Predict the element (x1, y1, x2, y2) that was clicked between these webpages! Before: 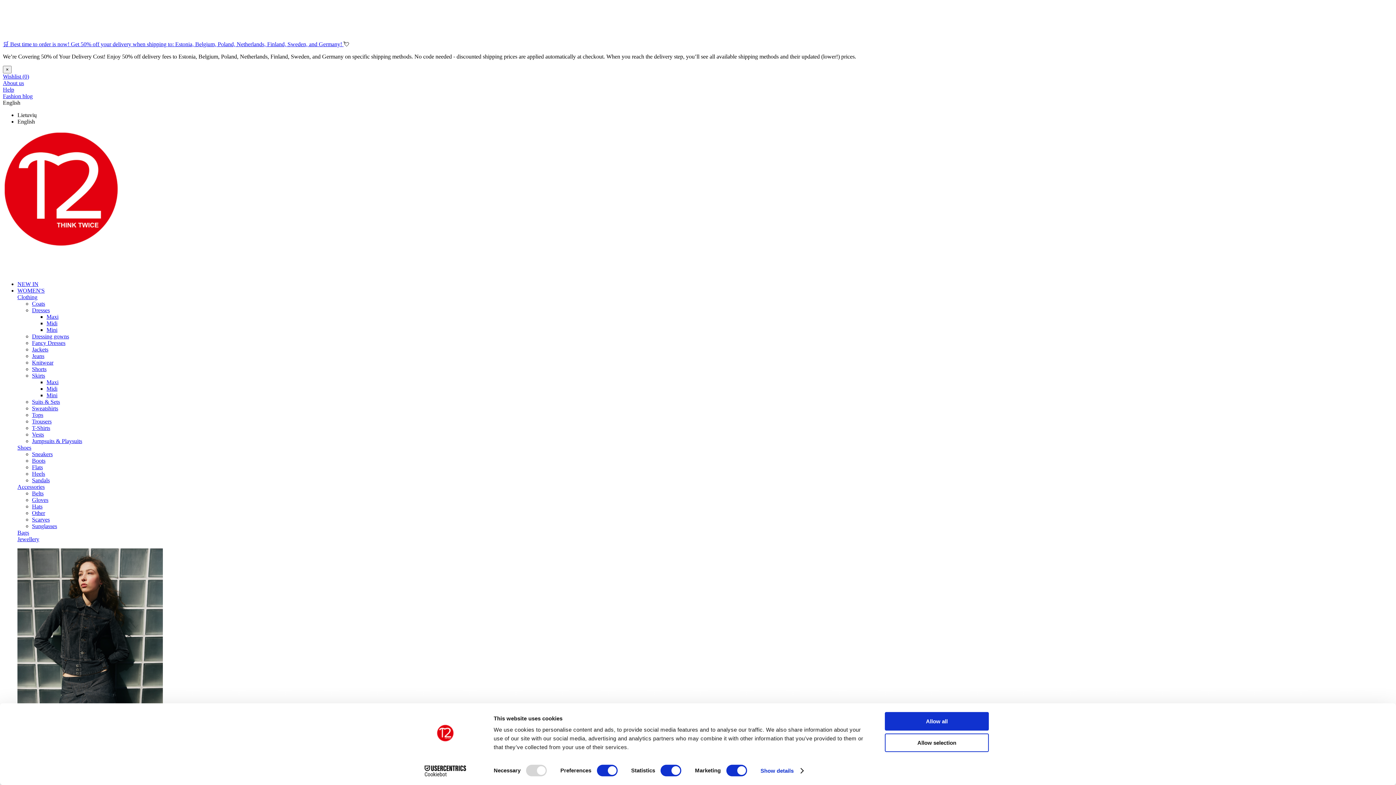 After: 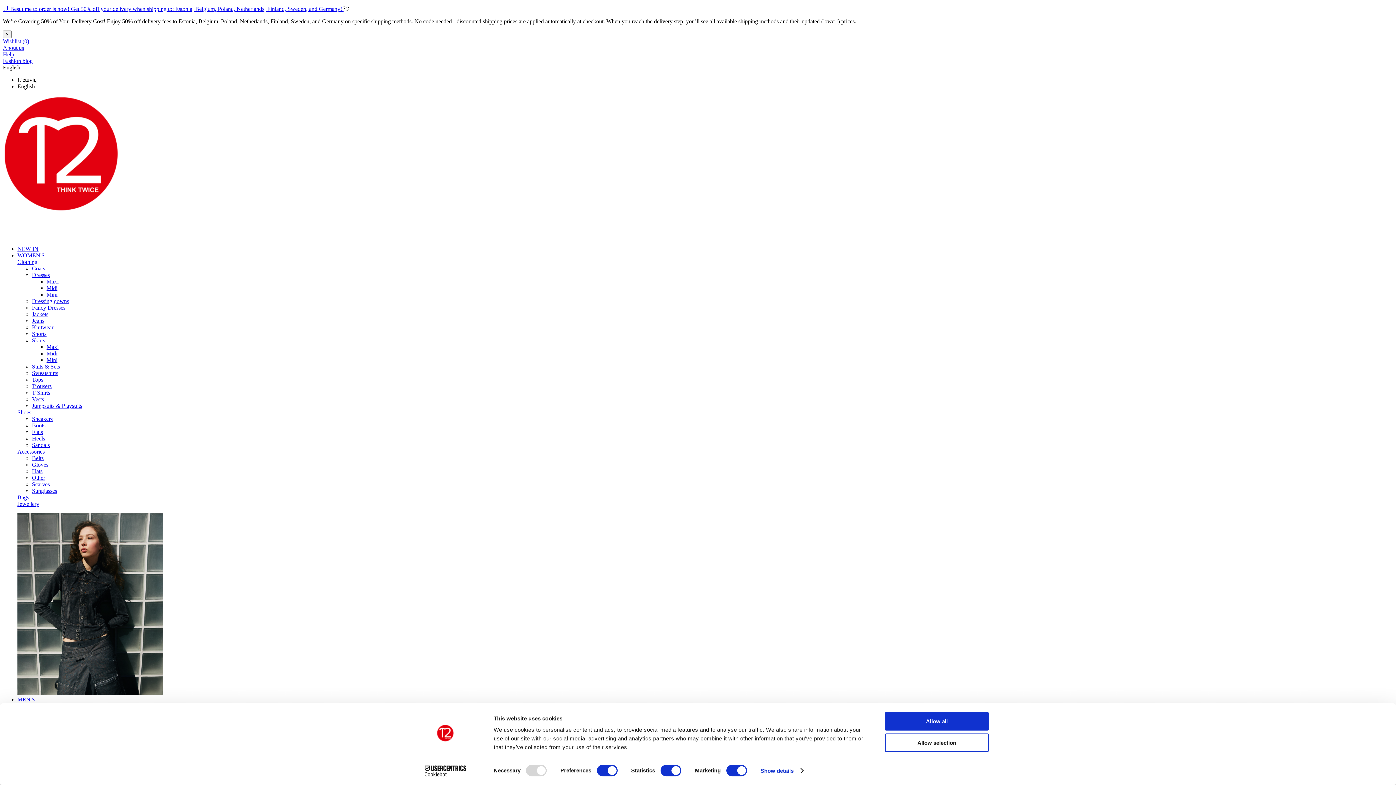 Action: label: Flats bbox: (32, 464, 42, 470)